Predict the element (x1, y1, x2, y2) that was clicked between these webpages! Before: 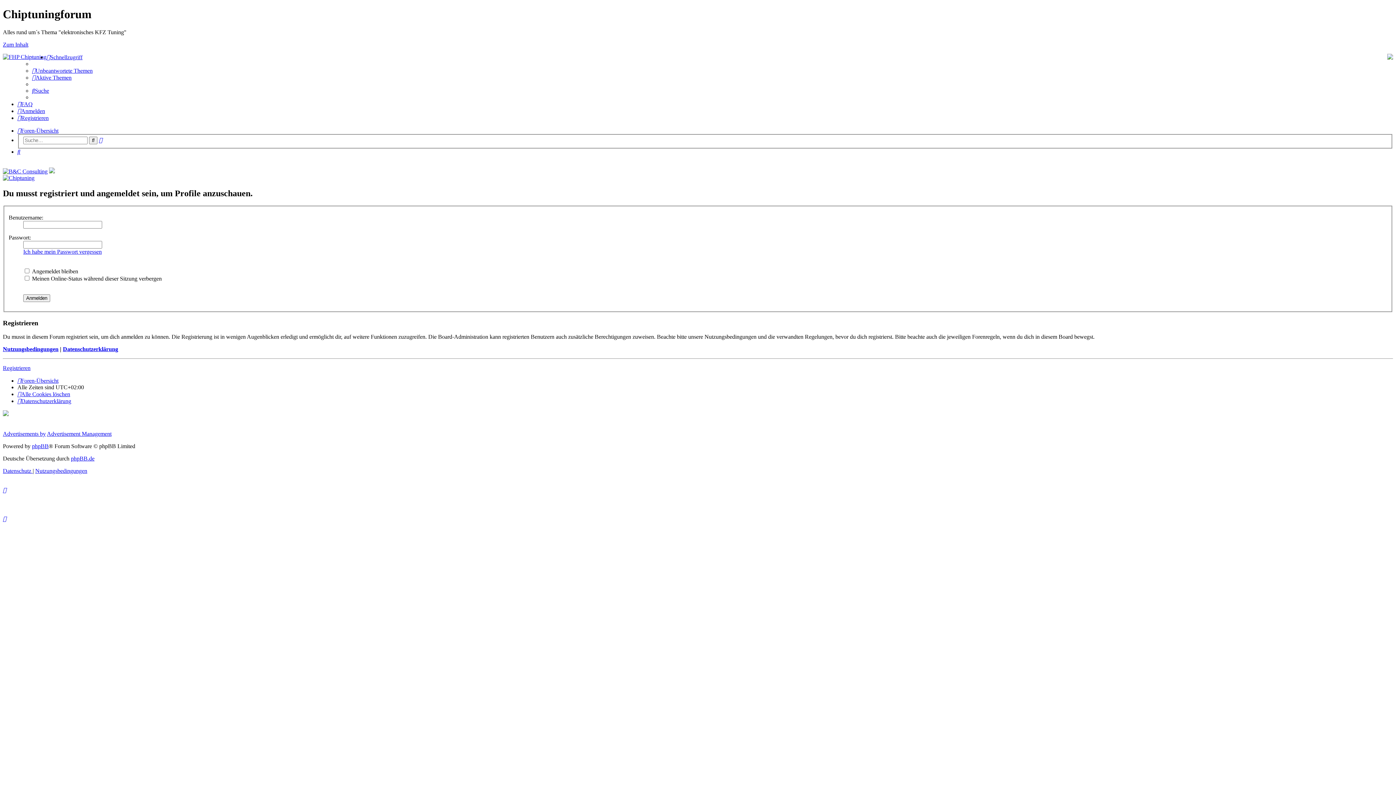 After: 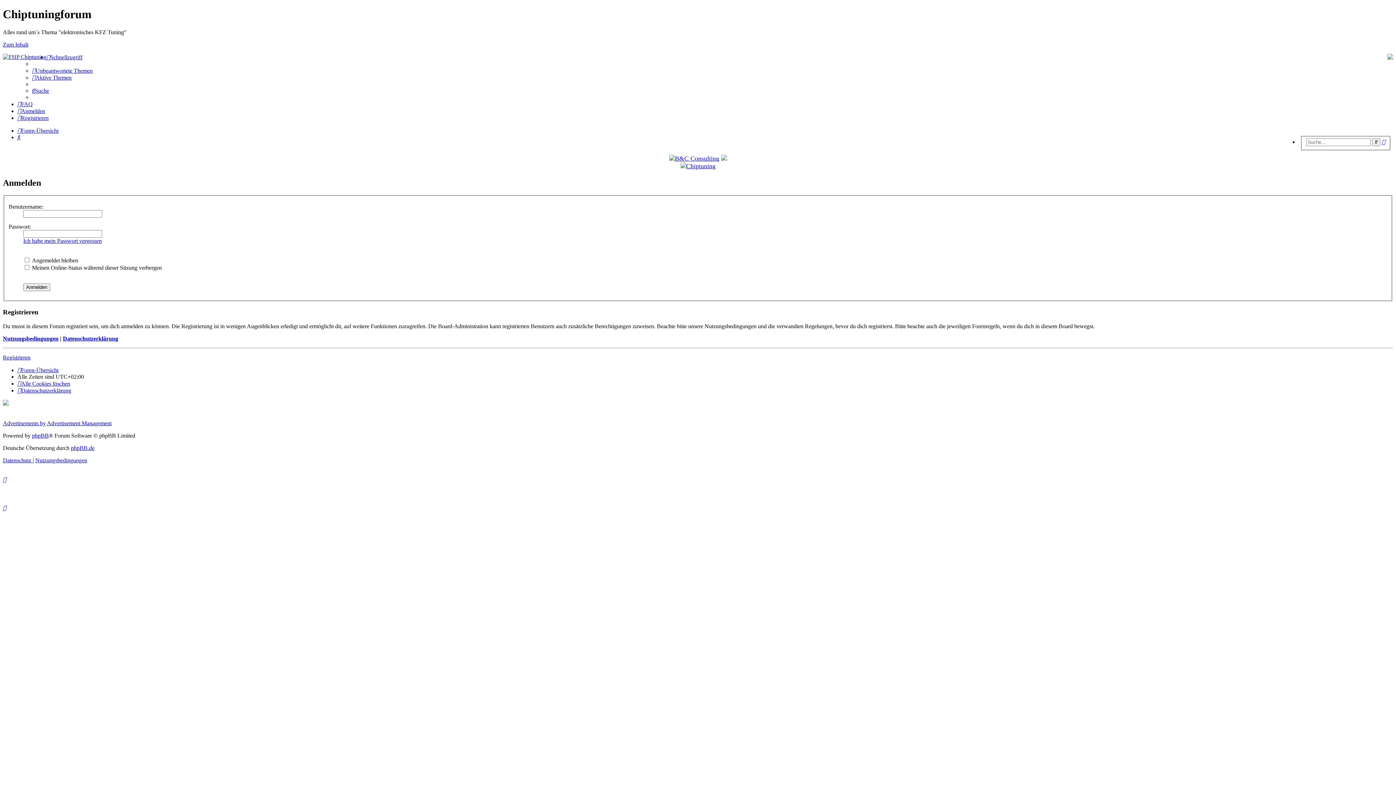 Action: label: Anmelden bbox: (17, 107, 45, 114)